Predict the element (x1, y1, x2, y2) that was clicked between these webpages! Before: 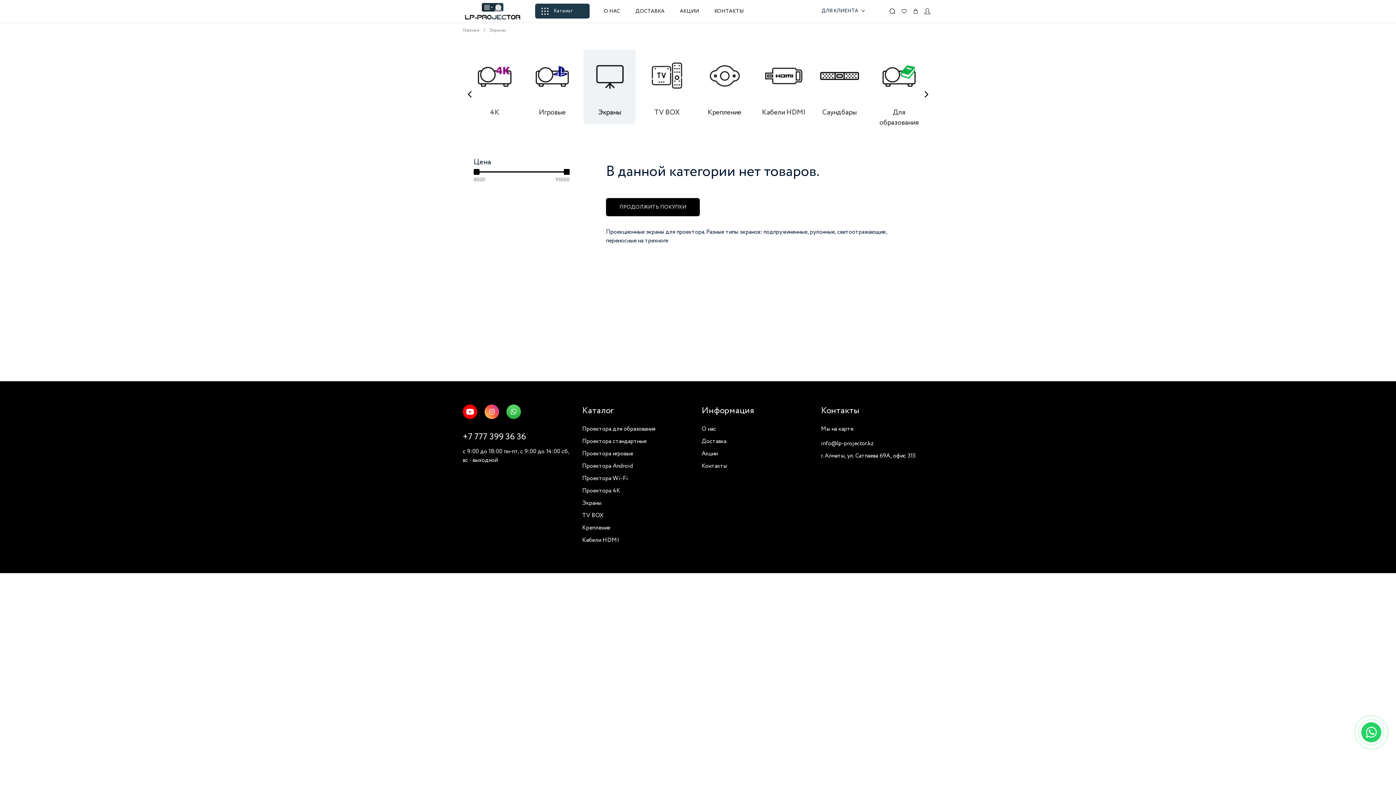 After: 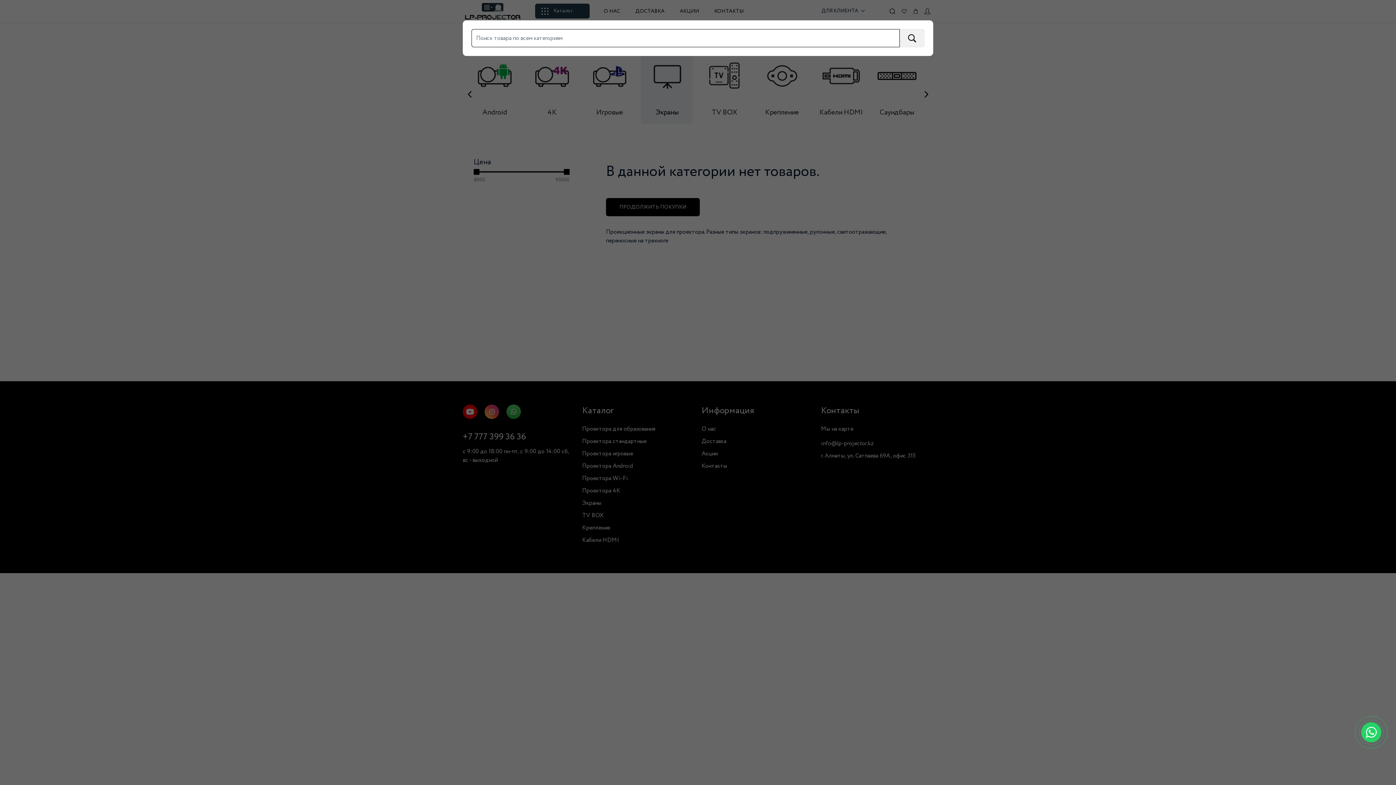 Action: bbox: (886, 5, 898, 17)